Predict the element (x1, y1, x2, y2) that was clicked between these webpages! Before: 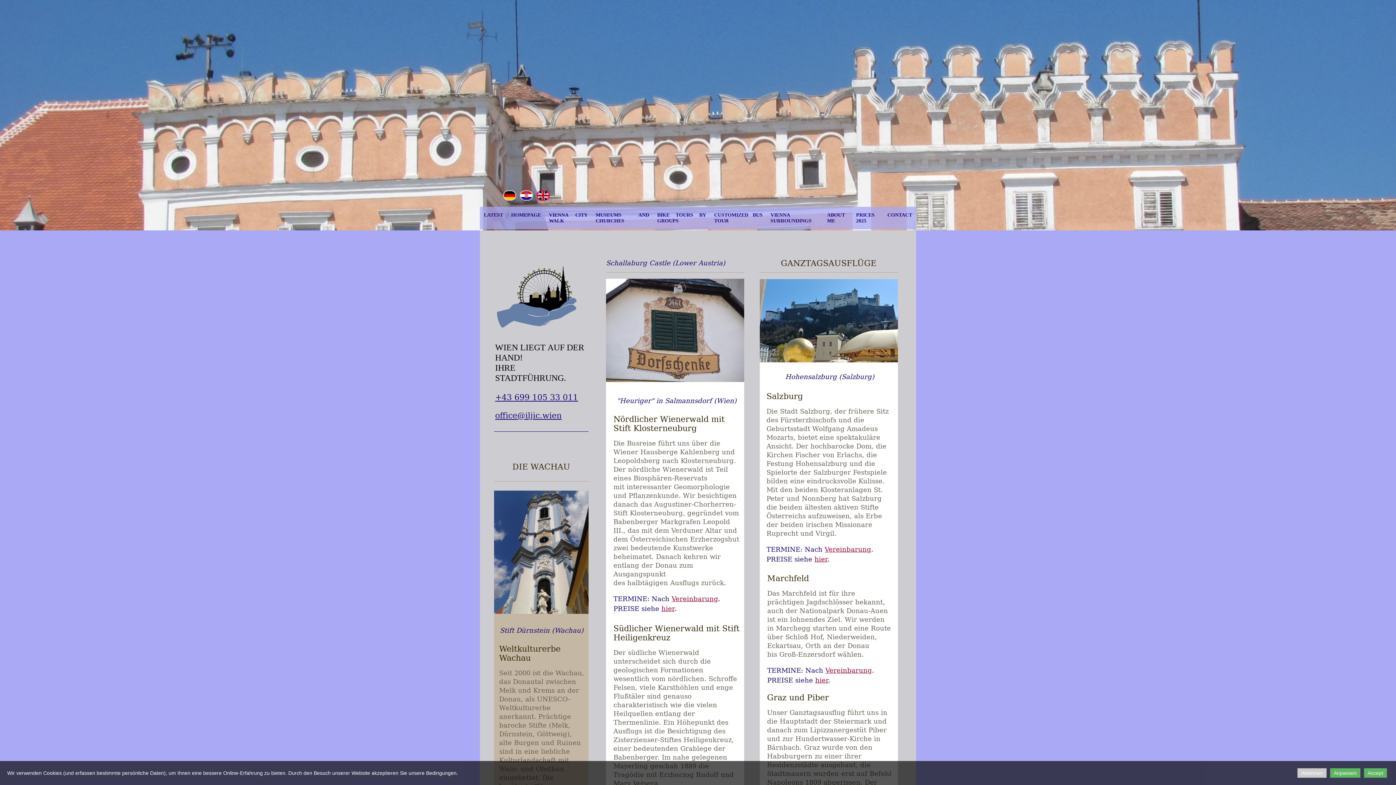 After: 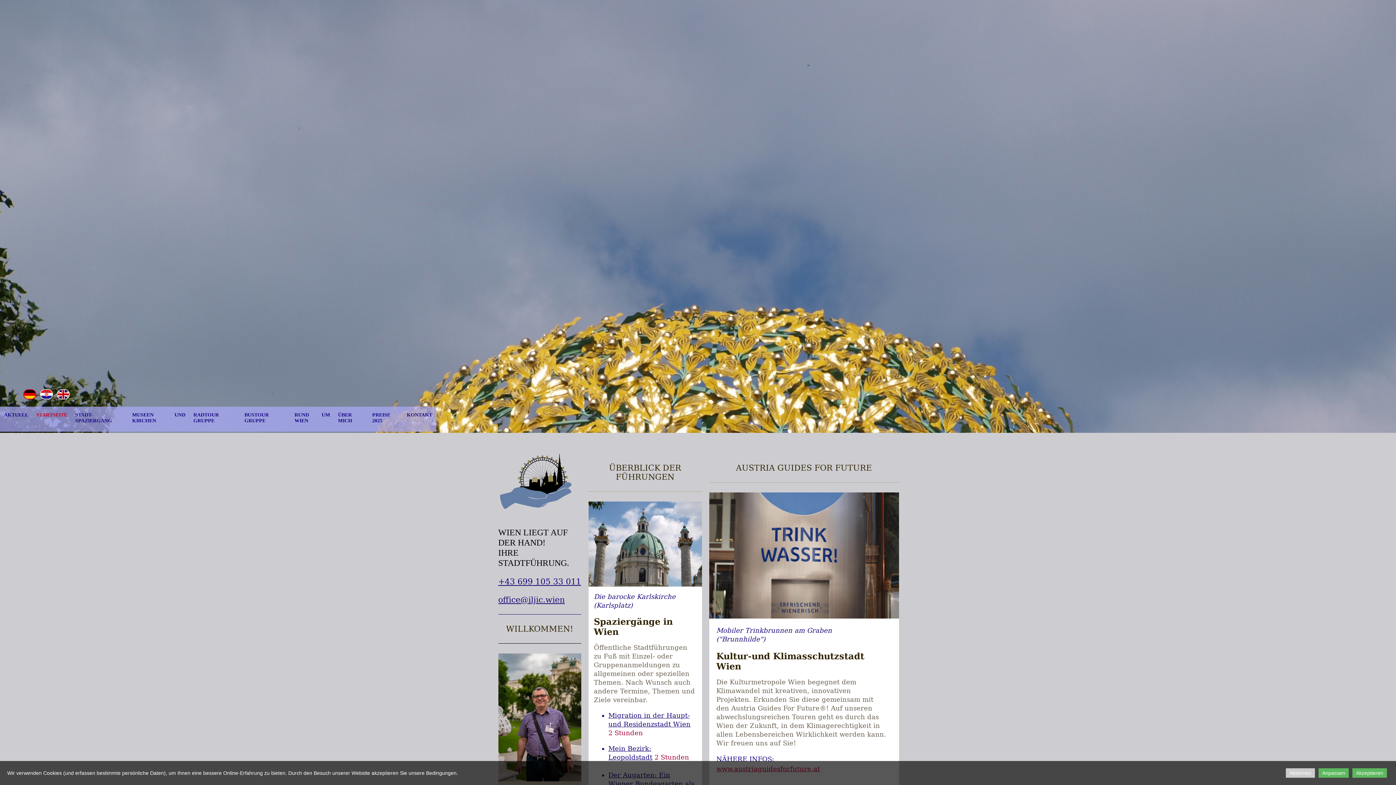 Action: label: hier bbox: (661, 605, 674, 612)